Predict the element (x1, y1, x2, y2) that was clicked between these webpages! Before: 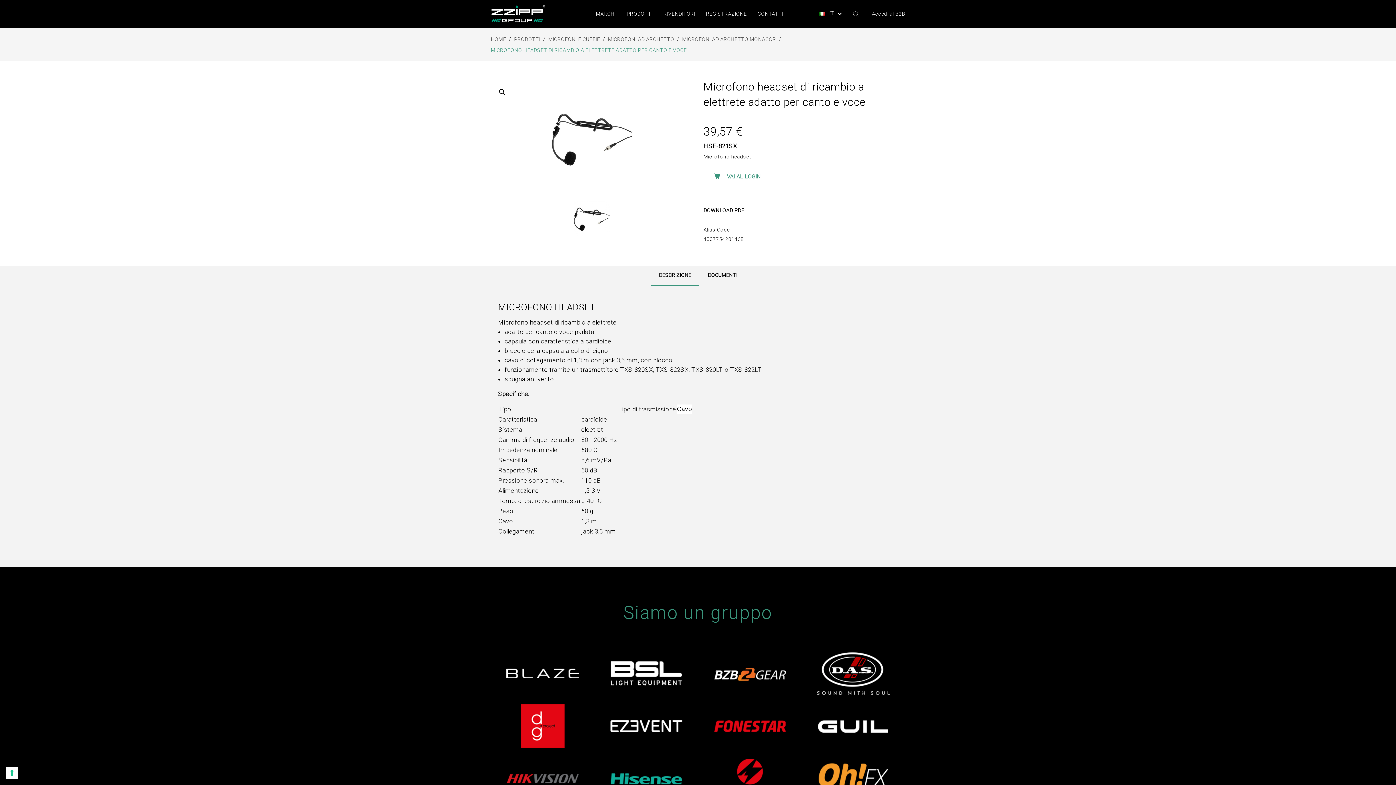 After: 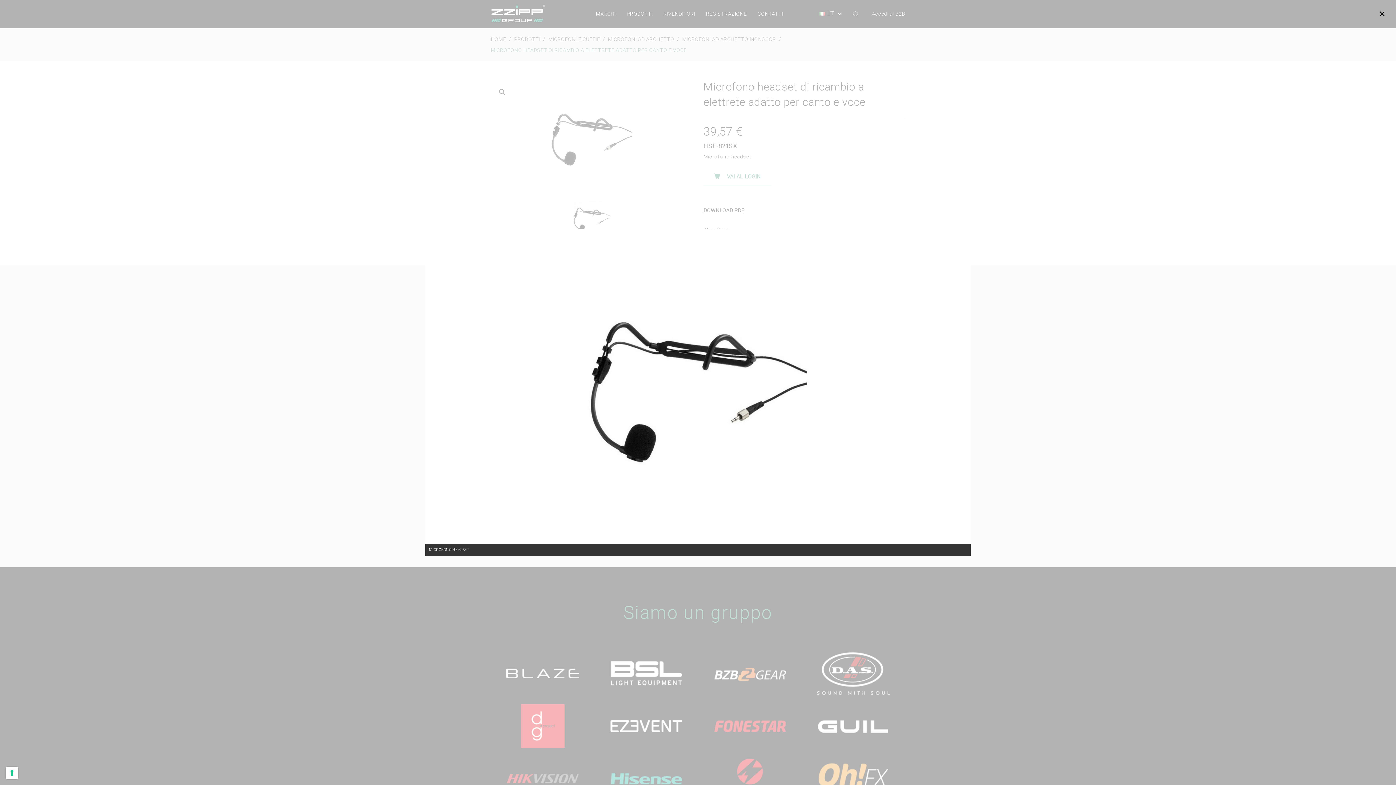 Action: bbox: (558, 200, 625, 238)